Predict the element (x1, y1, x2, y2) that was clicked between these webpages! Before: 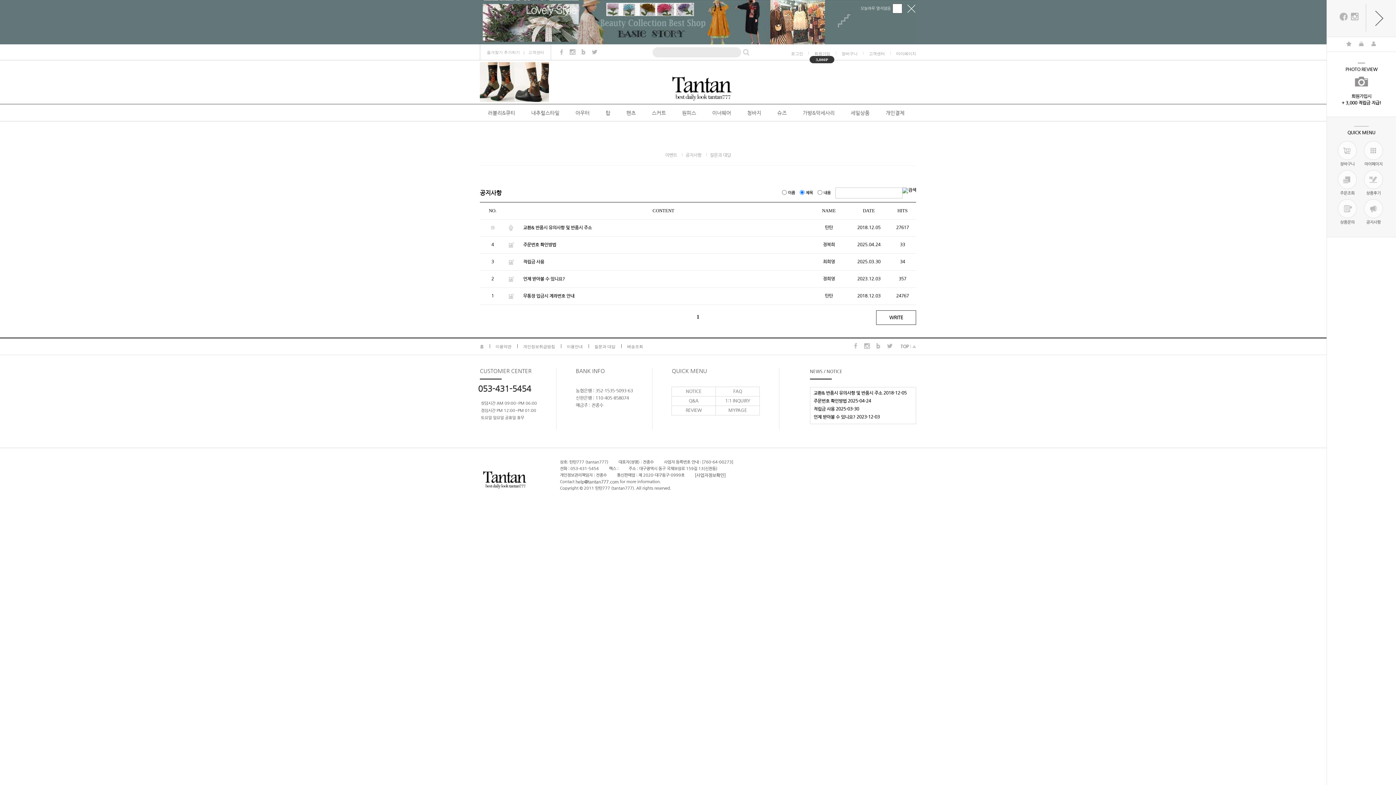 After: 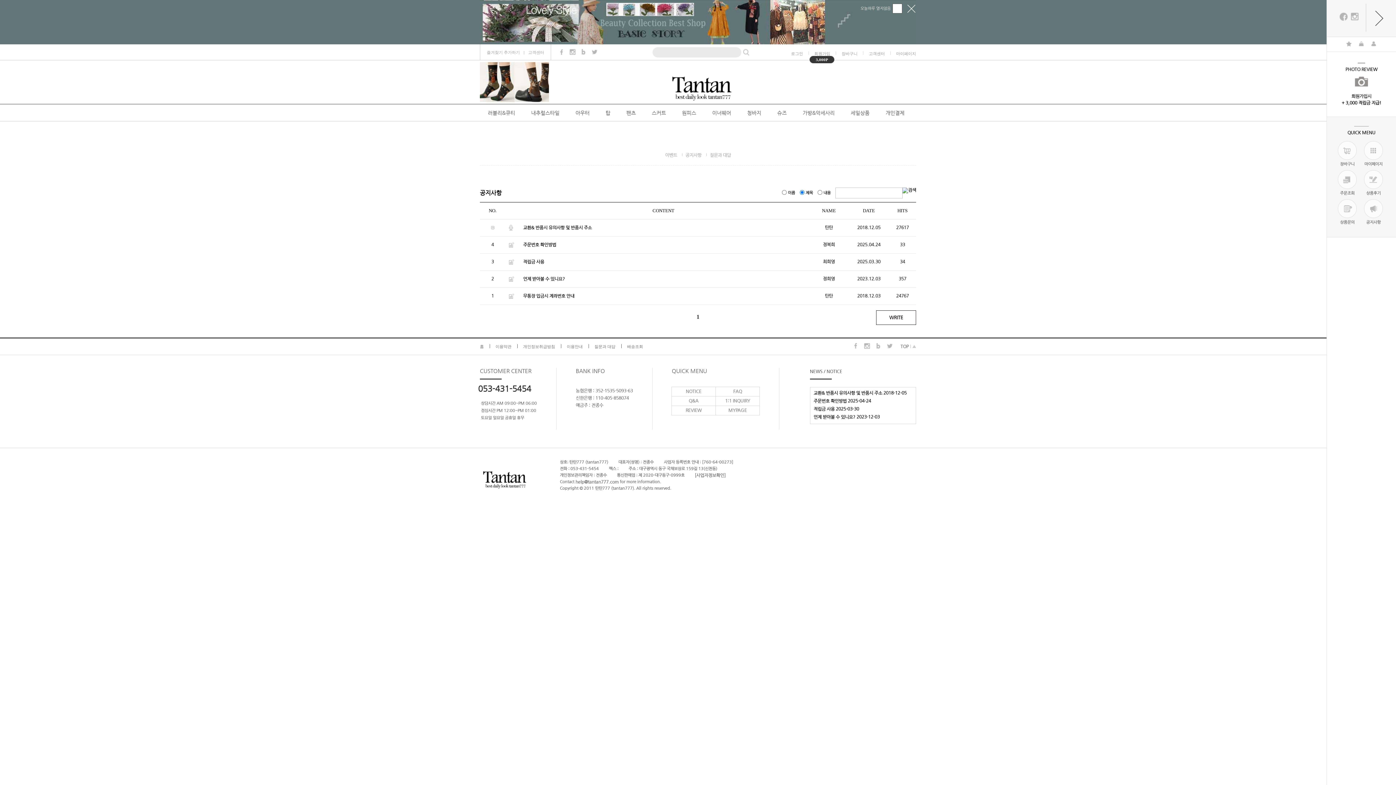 Action: bbox: (902, 187, 916, 192)